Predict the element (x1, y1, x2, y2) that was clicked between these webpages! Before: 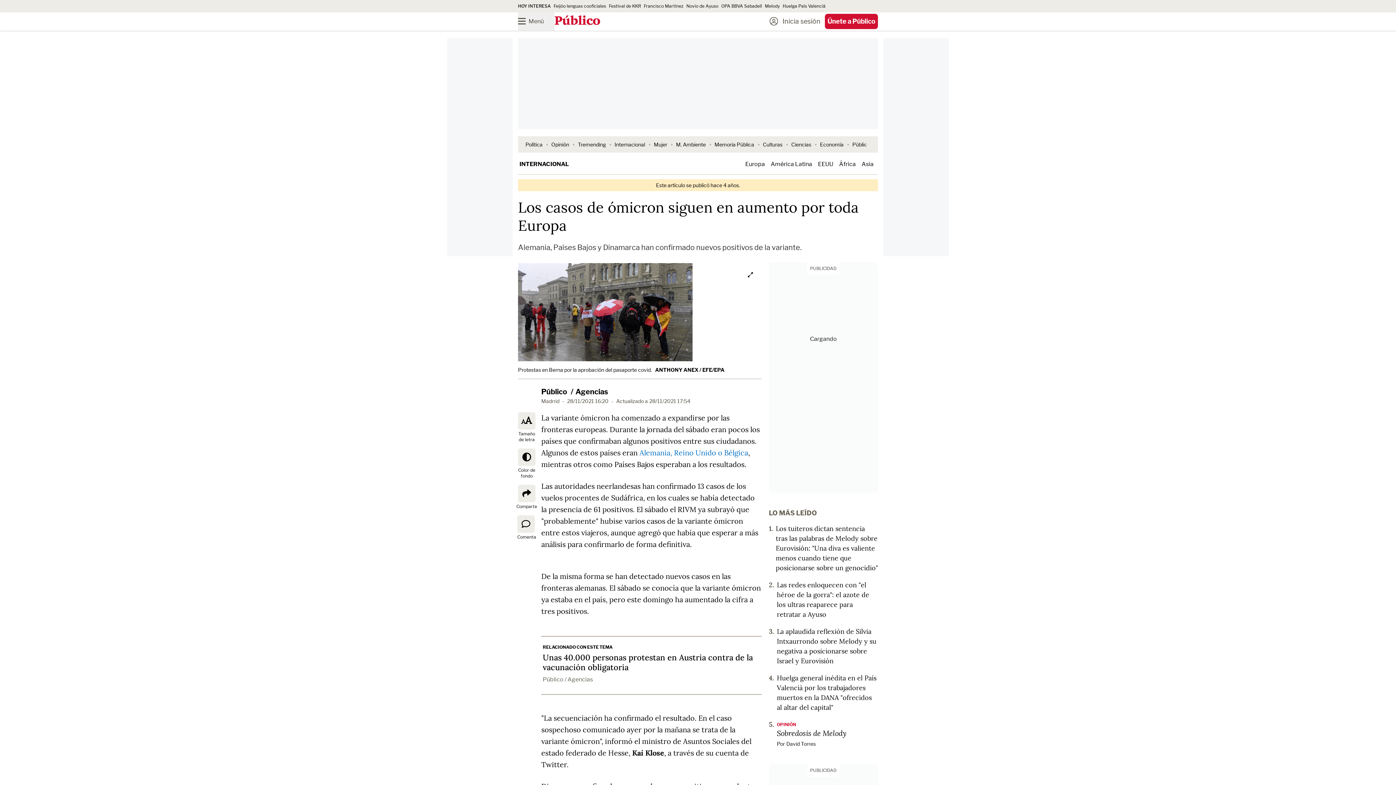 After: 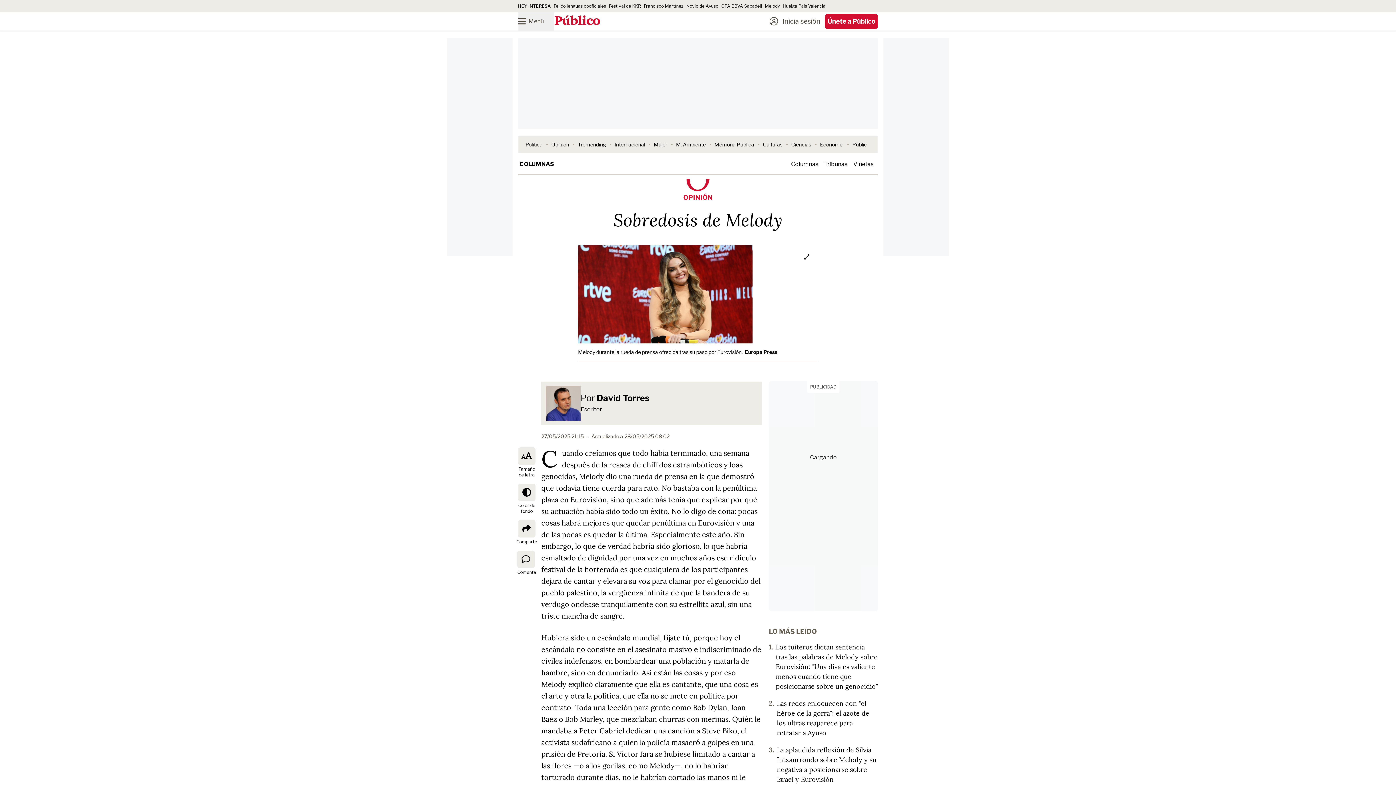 Action: label: David Torres bbox: (786, 741, 816, 747)